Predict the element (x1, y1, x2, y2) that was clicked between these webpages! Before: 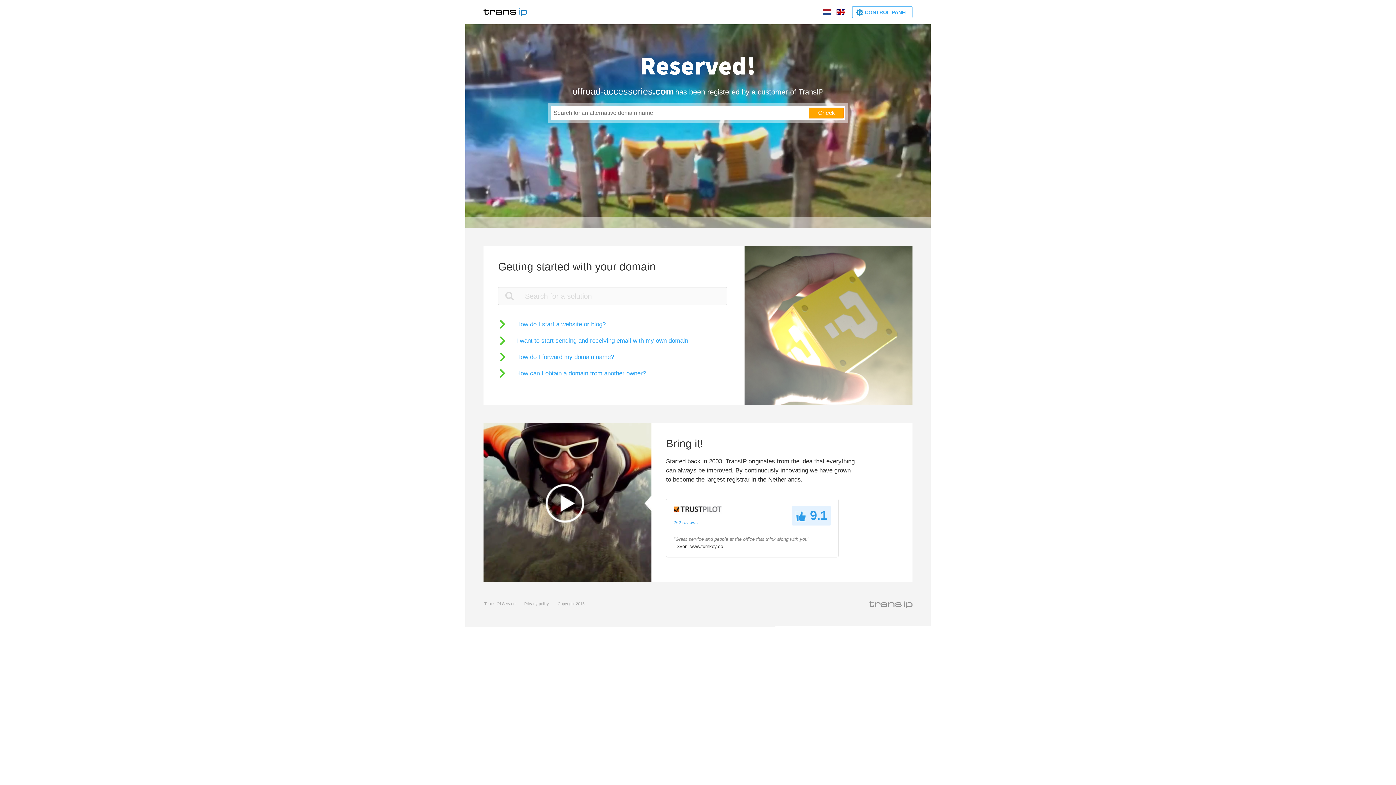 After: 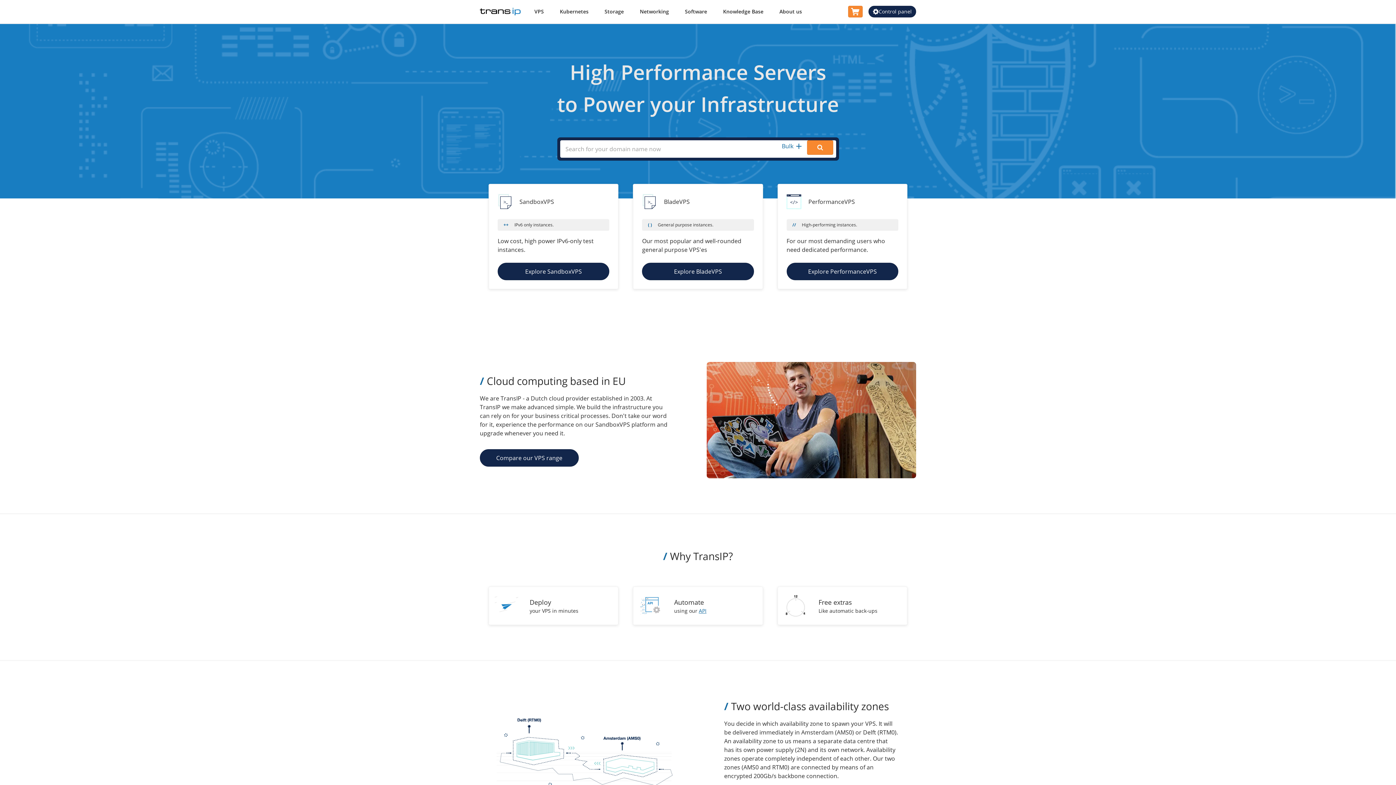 Action: bbox: (869, 601, 912, 607)